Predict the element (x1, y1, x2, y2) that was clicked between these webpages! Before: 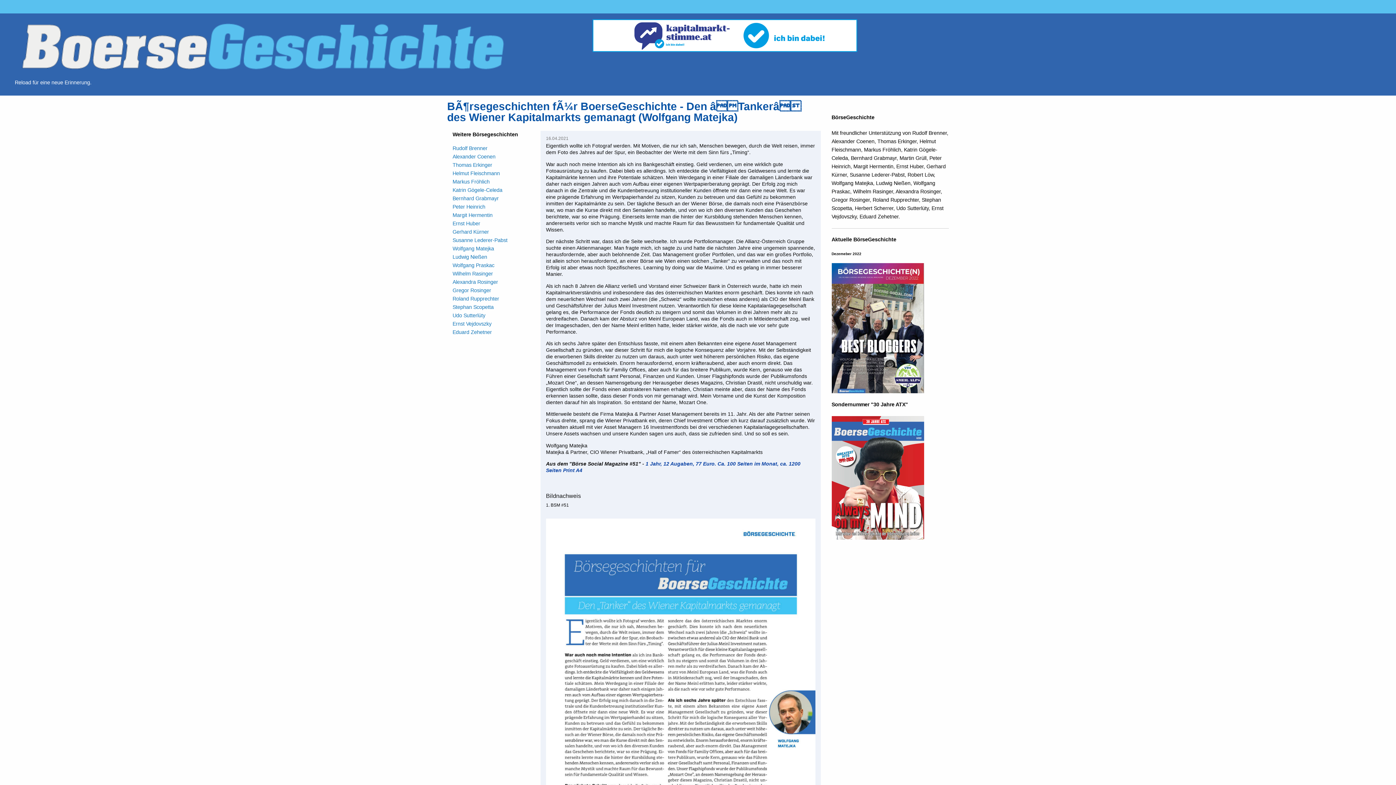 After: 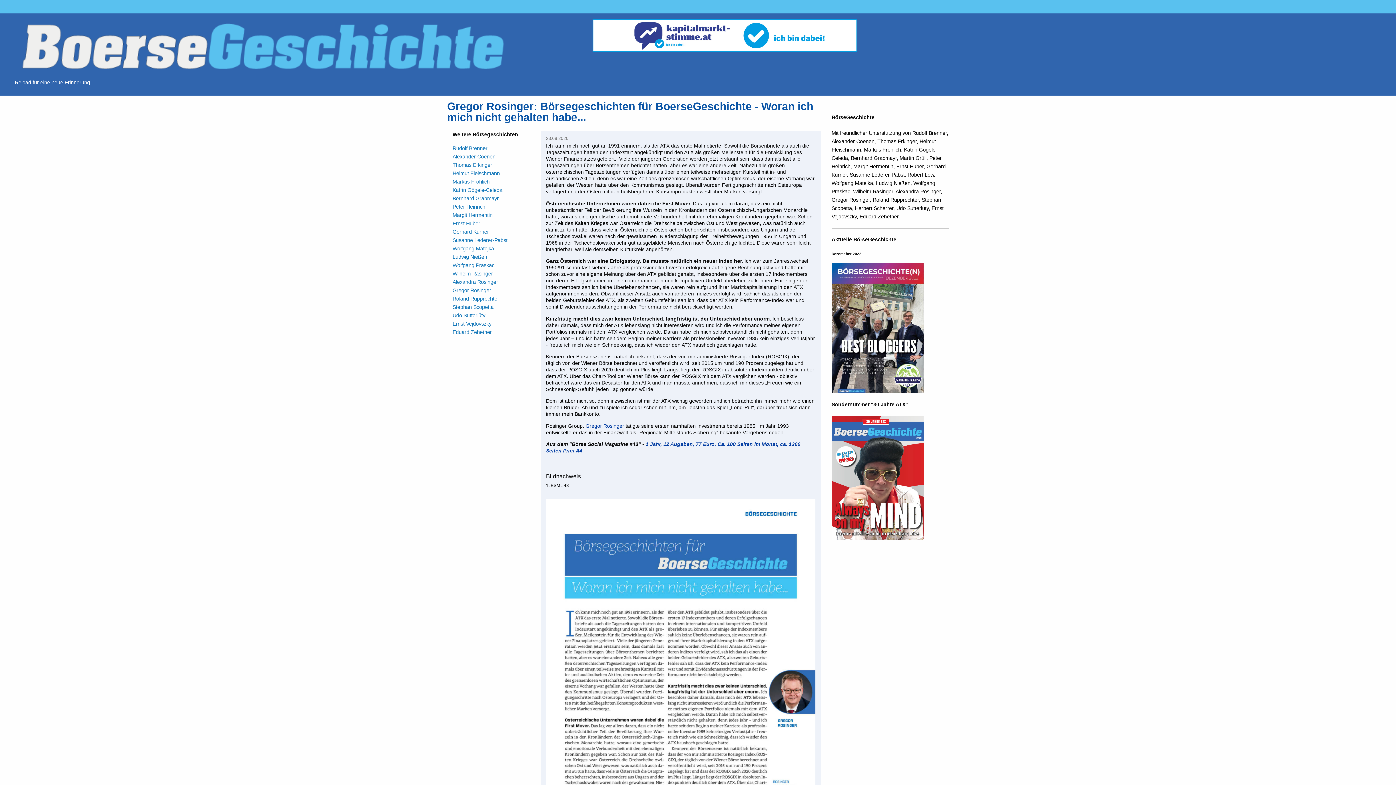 Action: label: Gregor Rosinger bbox: (452, 287, 491, 293)